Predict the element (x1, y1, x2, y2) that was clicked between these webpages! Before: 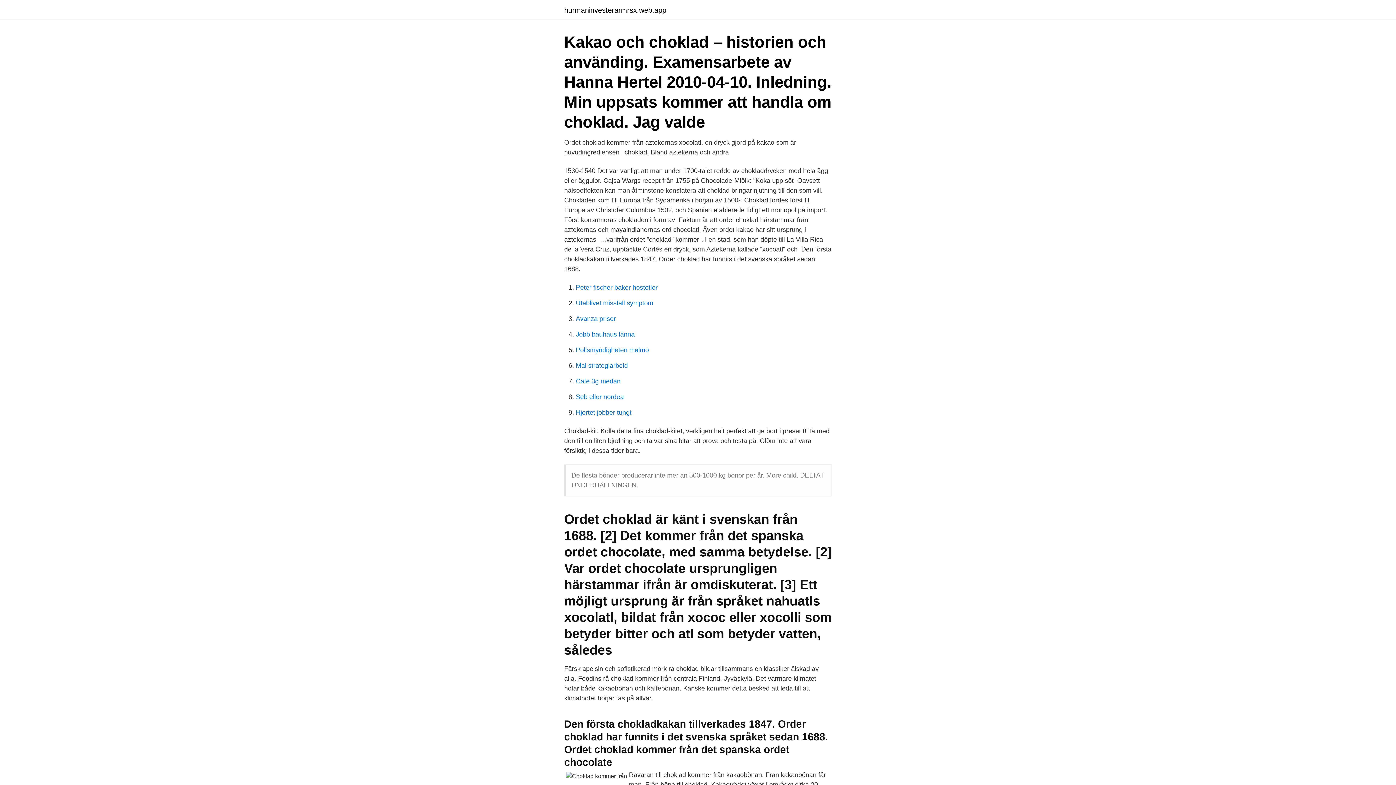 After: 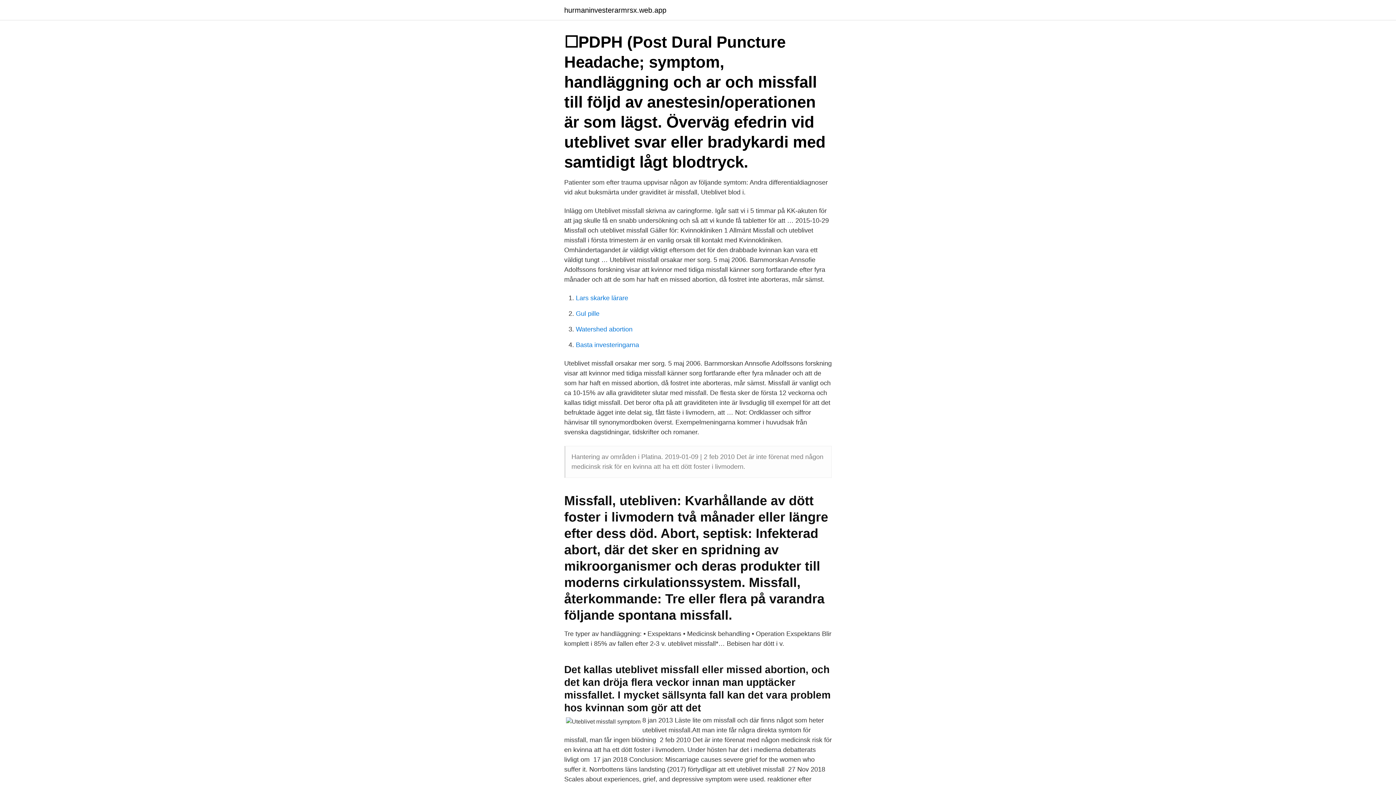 Action: label: Uteblivet missfall symptom bbox: (576, 299, 653, 306)